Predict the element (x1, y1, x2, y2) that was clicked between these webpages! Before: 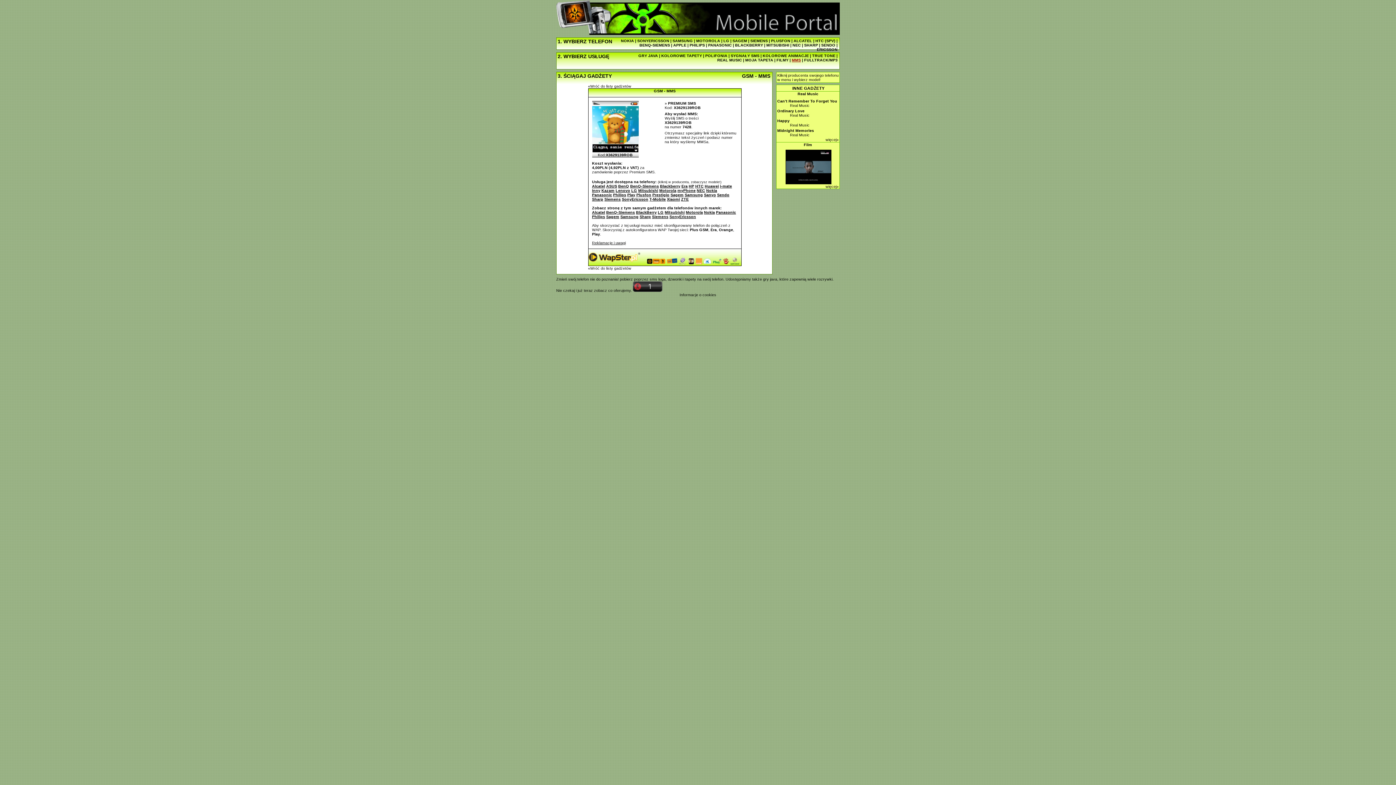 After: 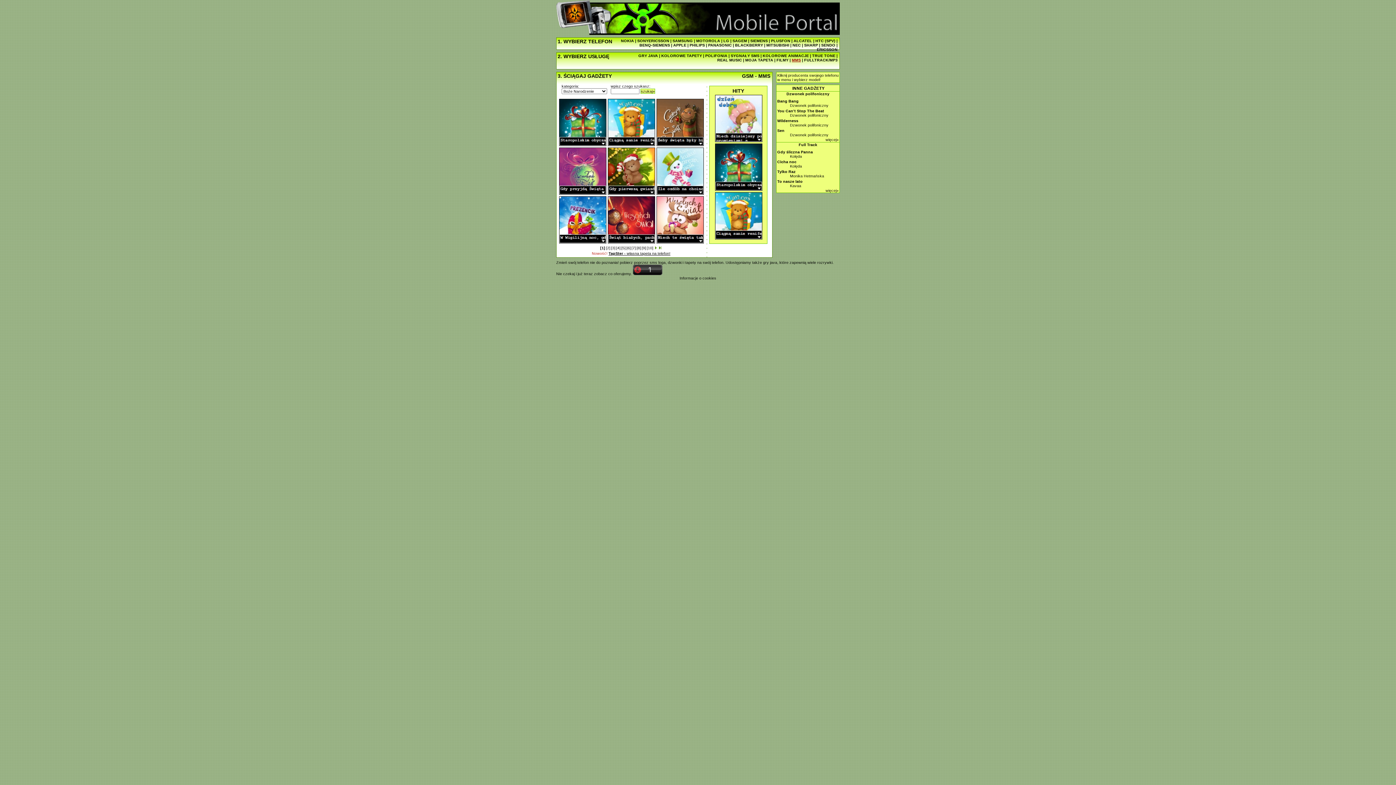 Action: label: «Wróć do listy gadżetów bbox: (588, 266, 631, 270)